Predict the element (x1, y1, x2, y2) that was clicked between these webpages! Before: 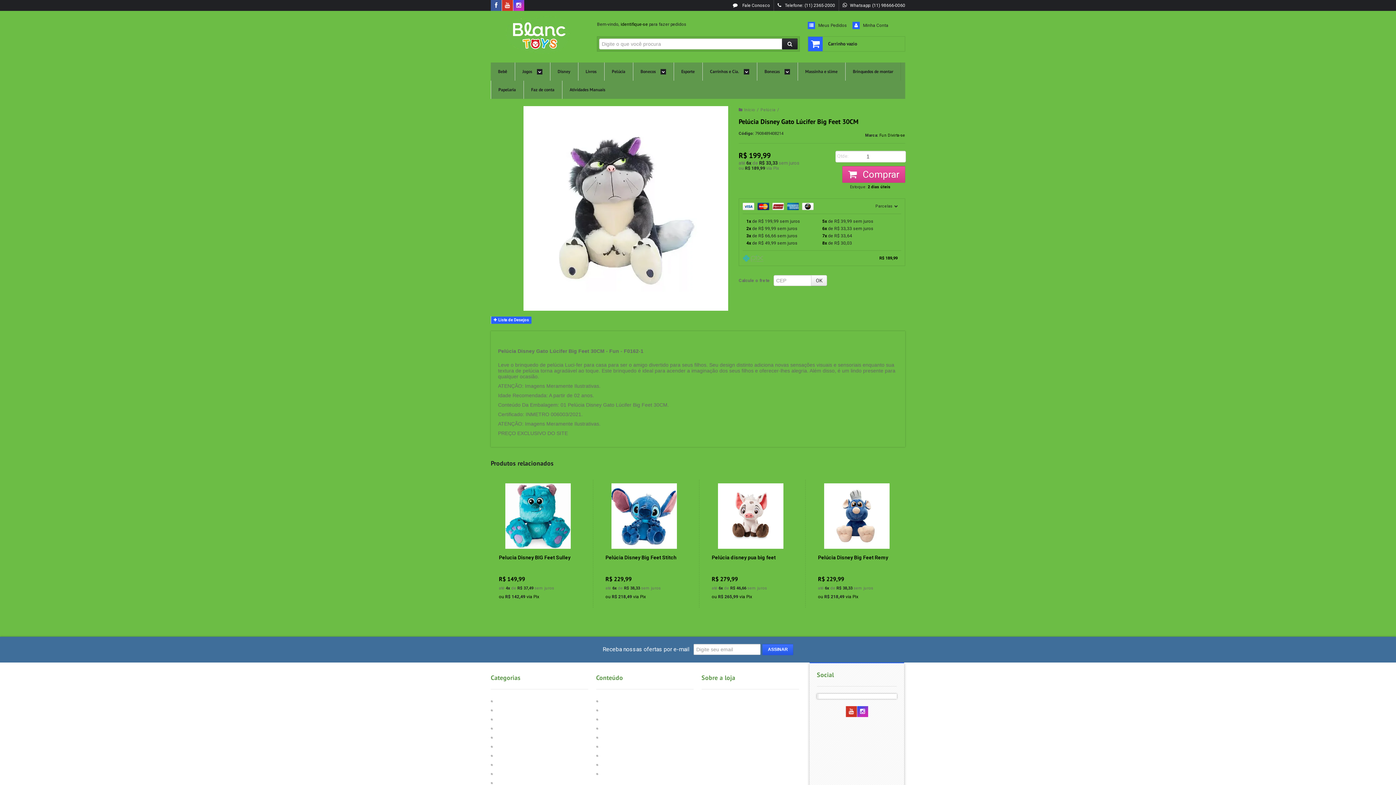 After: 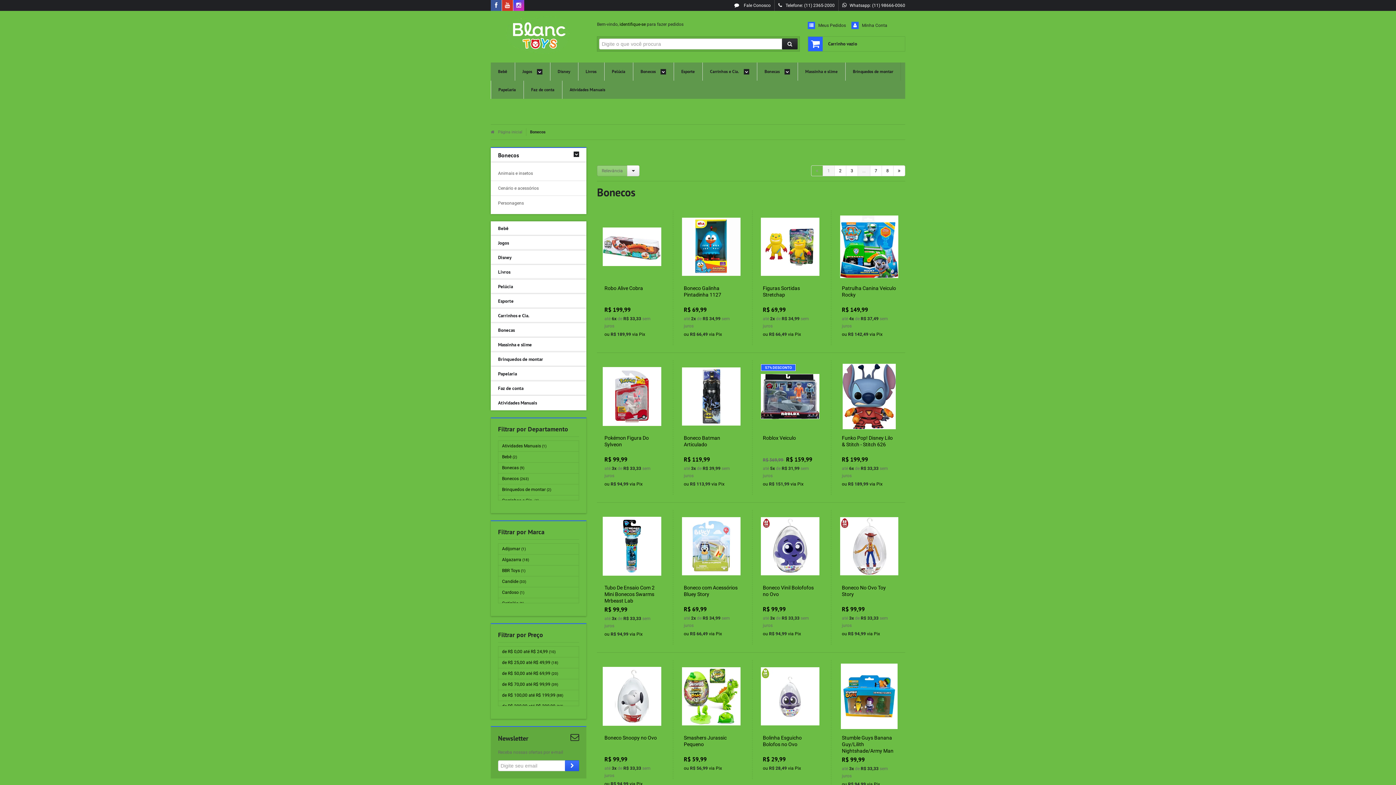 Action: label: Bonecos  bbox: (640, 62, 666, 80)